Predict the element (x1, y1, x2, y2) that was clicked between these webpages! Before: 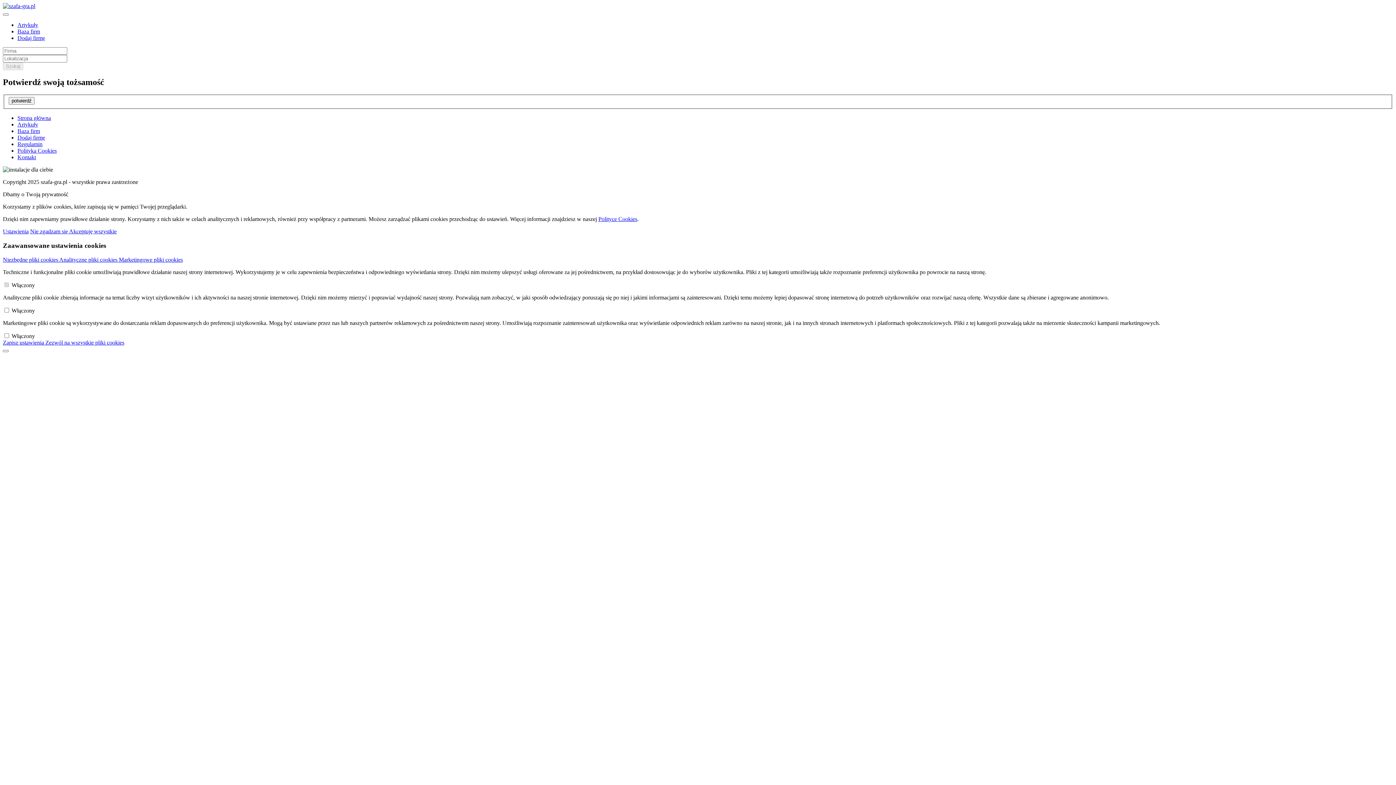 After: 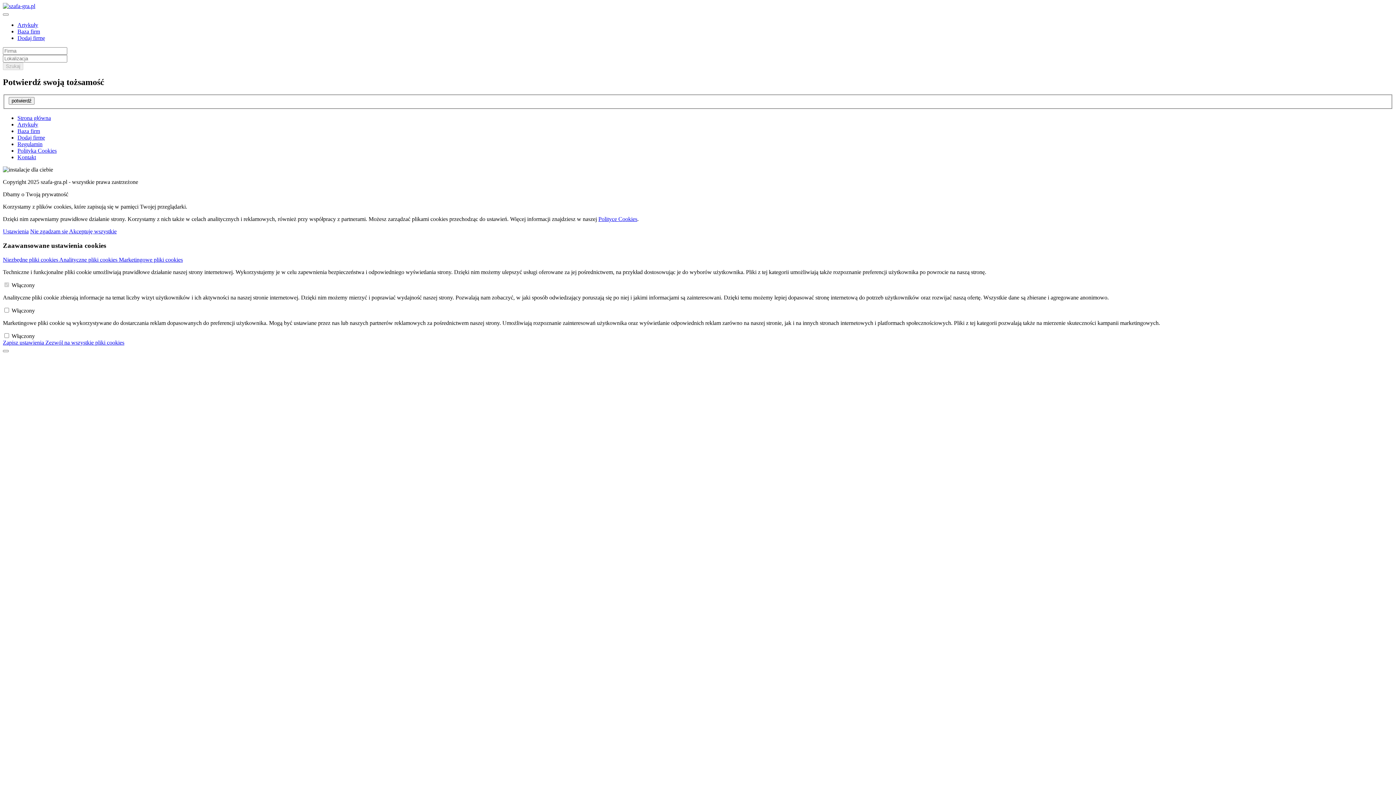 Action: bbox: (17, 28, 40, 34) label: Baza firm